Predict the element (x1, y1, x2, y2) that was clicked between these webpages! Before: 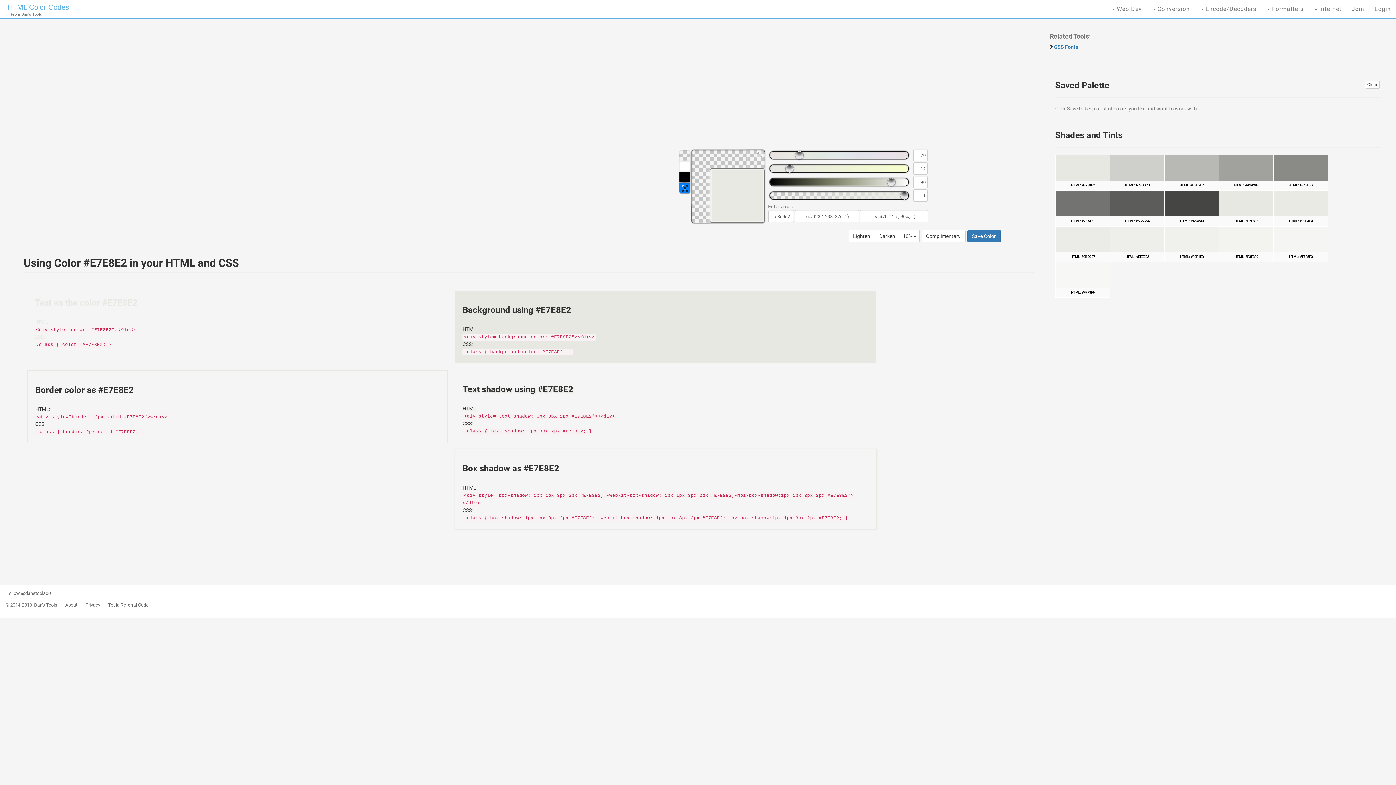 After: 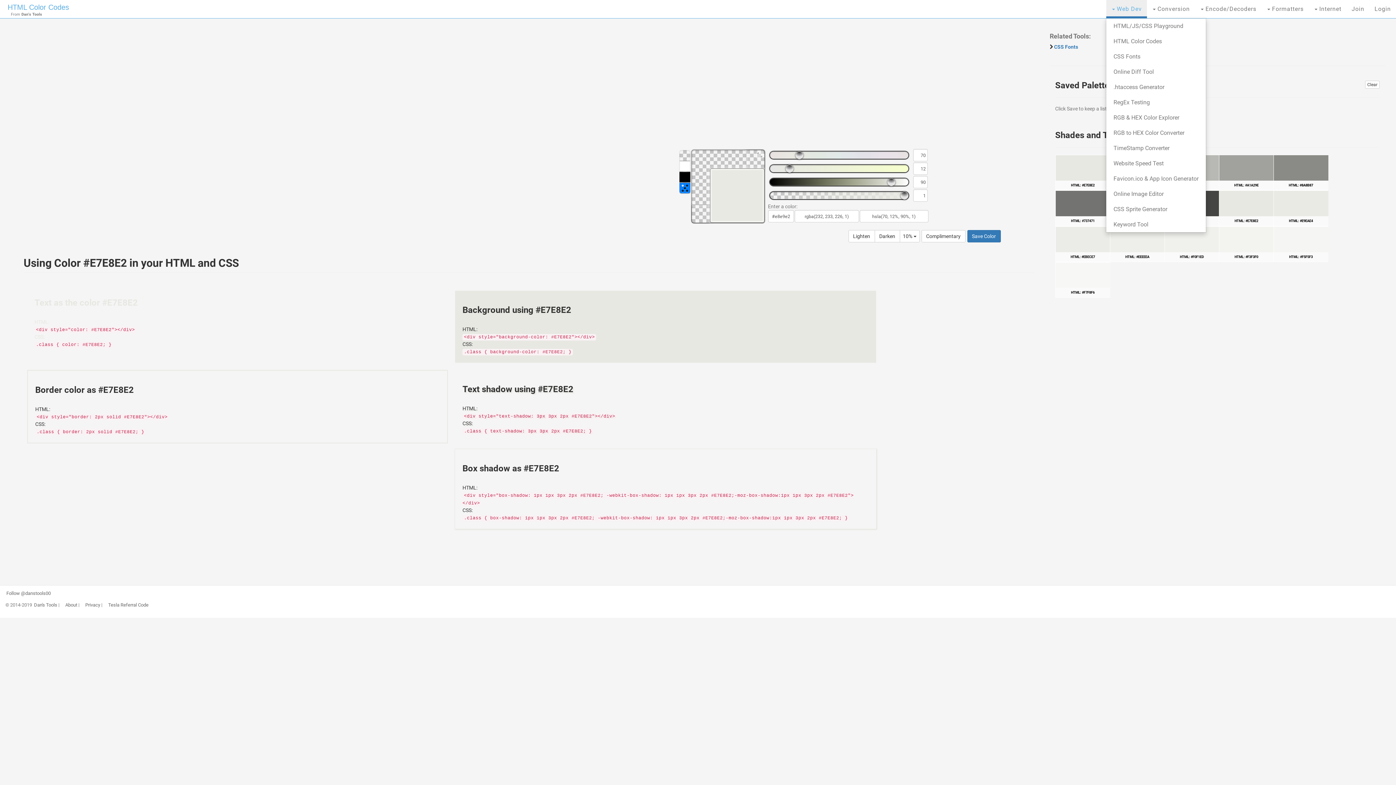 Action: bbox: (1106, 0, 1147, 18) label:  Web Dev